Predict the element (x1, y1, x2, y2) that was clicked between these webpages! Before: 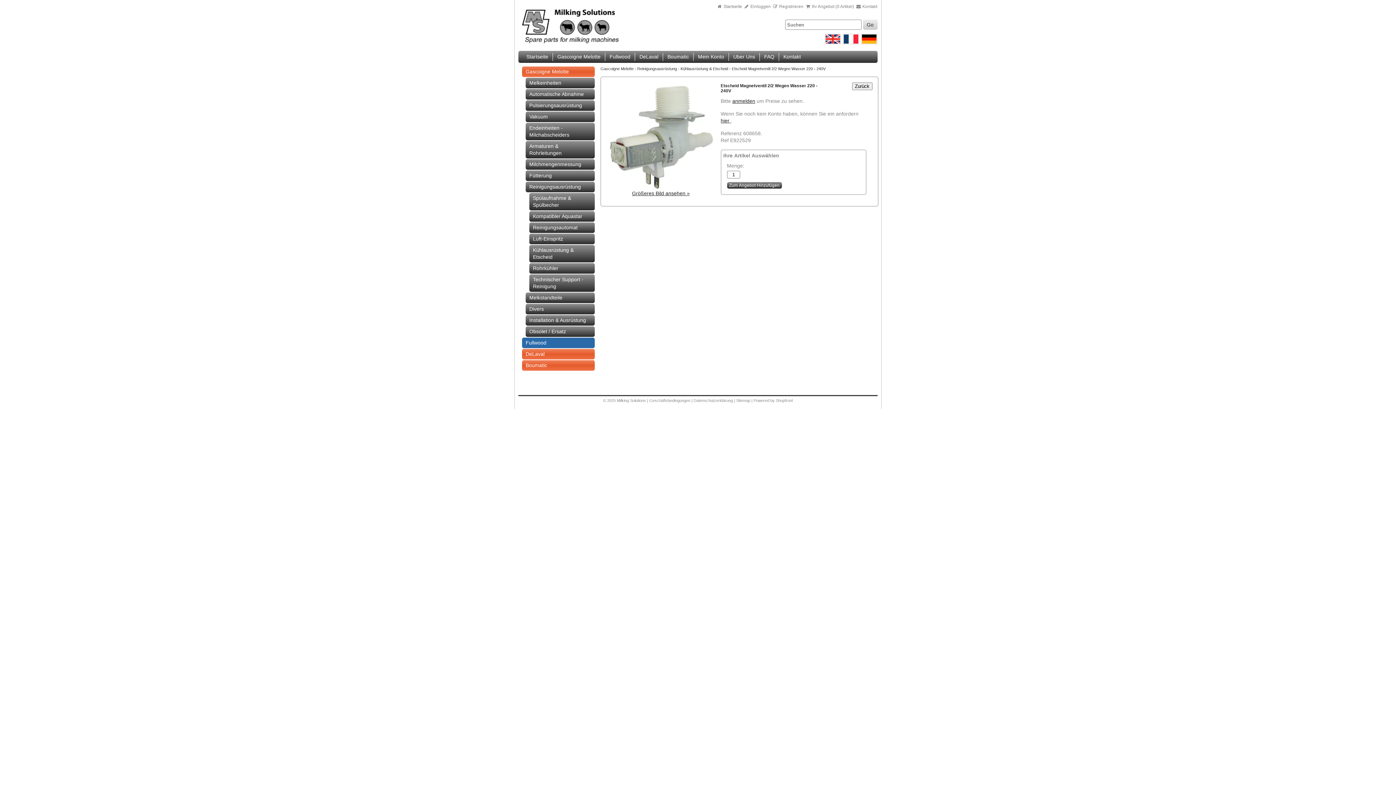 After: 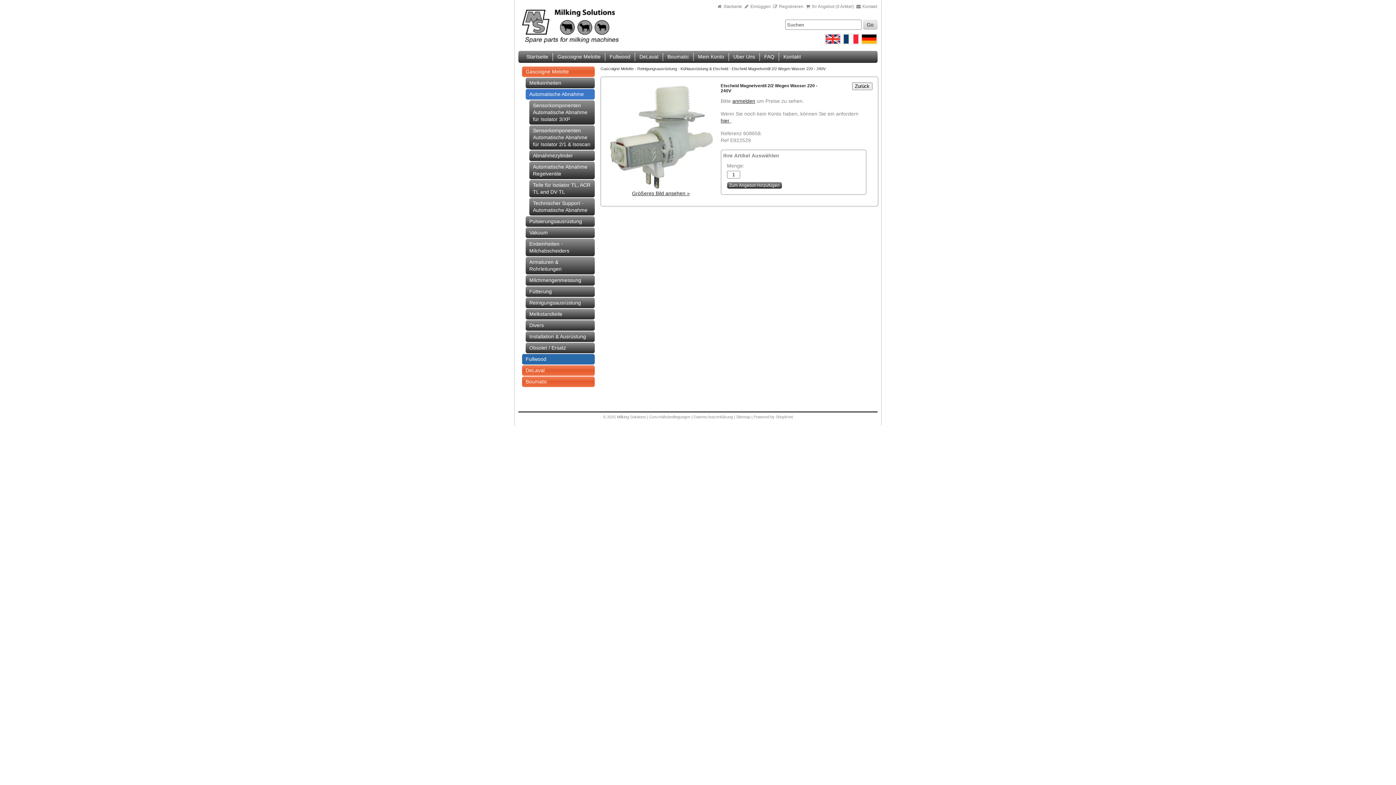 Action: bbox: (525, 89, 594, 99) label: Automatische Abnahme